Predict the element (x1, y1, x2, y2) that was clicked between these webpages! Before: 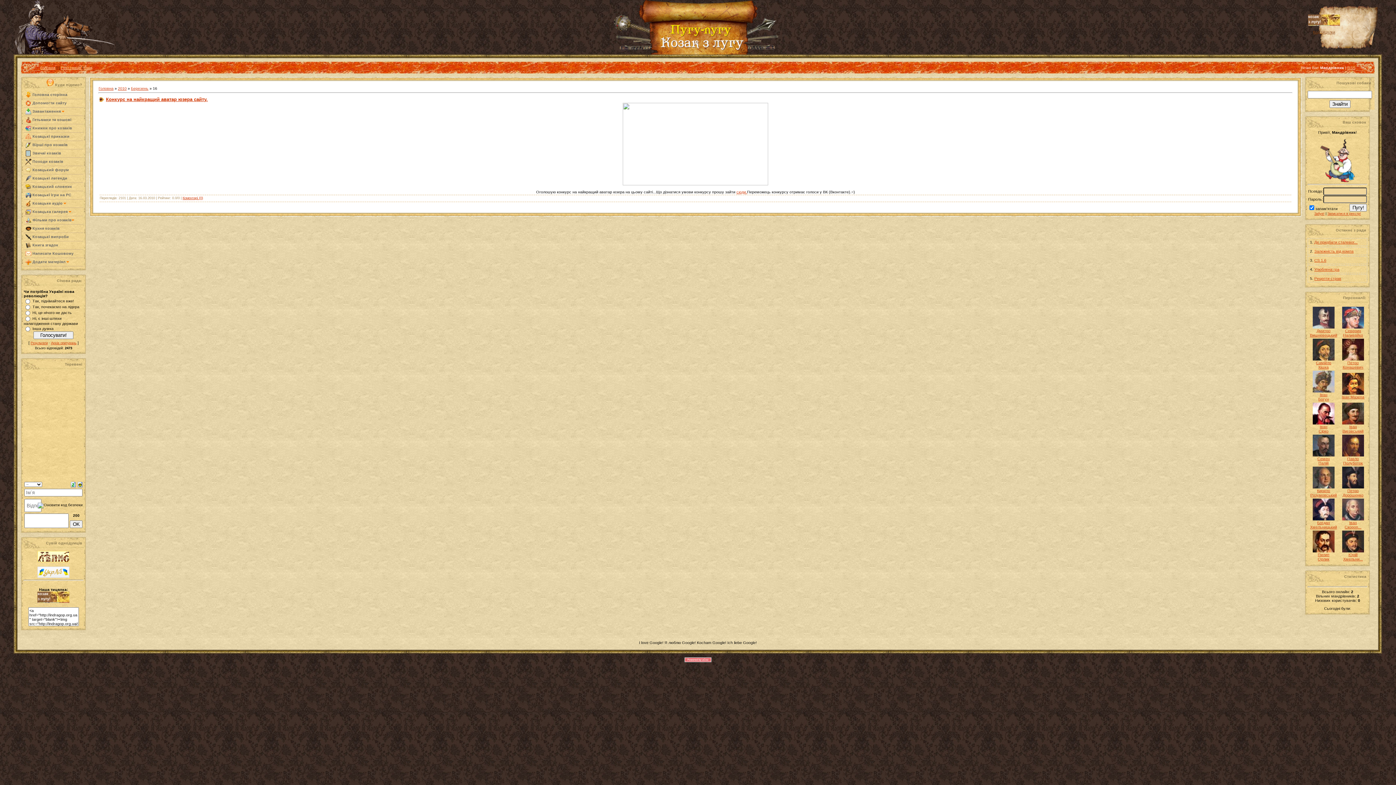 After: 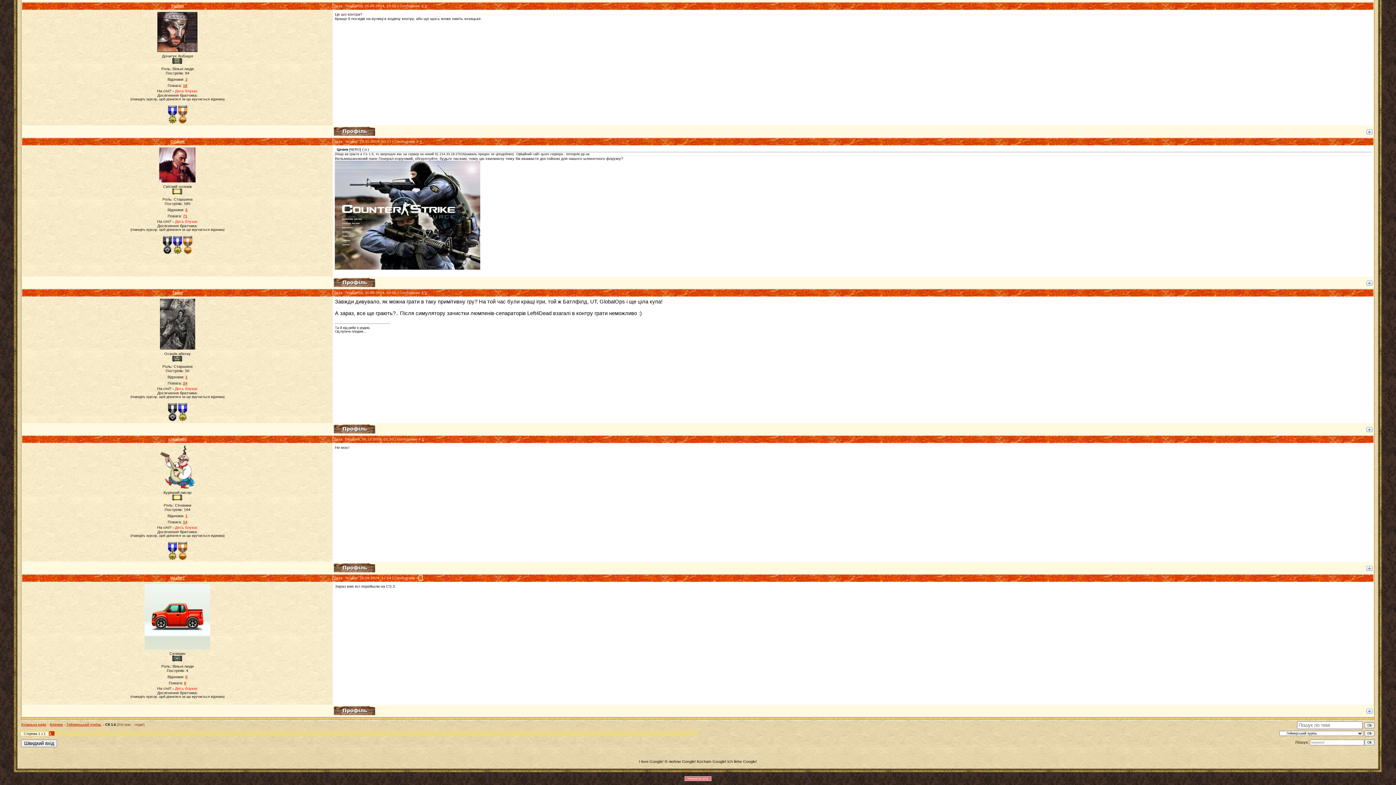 Action: label: CS 1.6 bbox: (1314, 258, 1326, 262)